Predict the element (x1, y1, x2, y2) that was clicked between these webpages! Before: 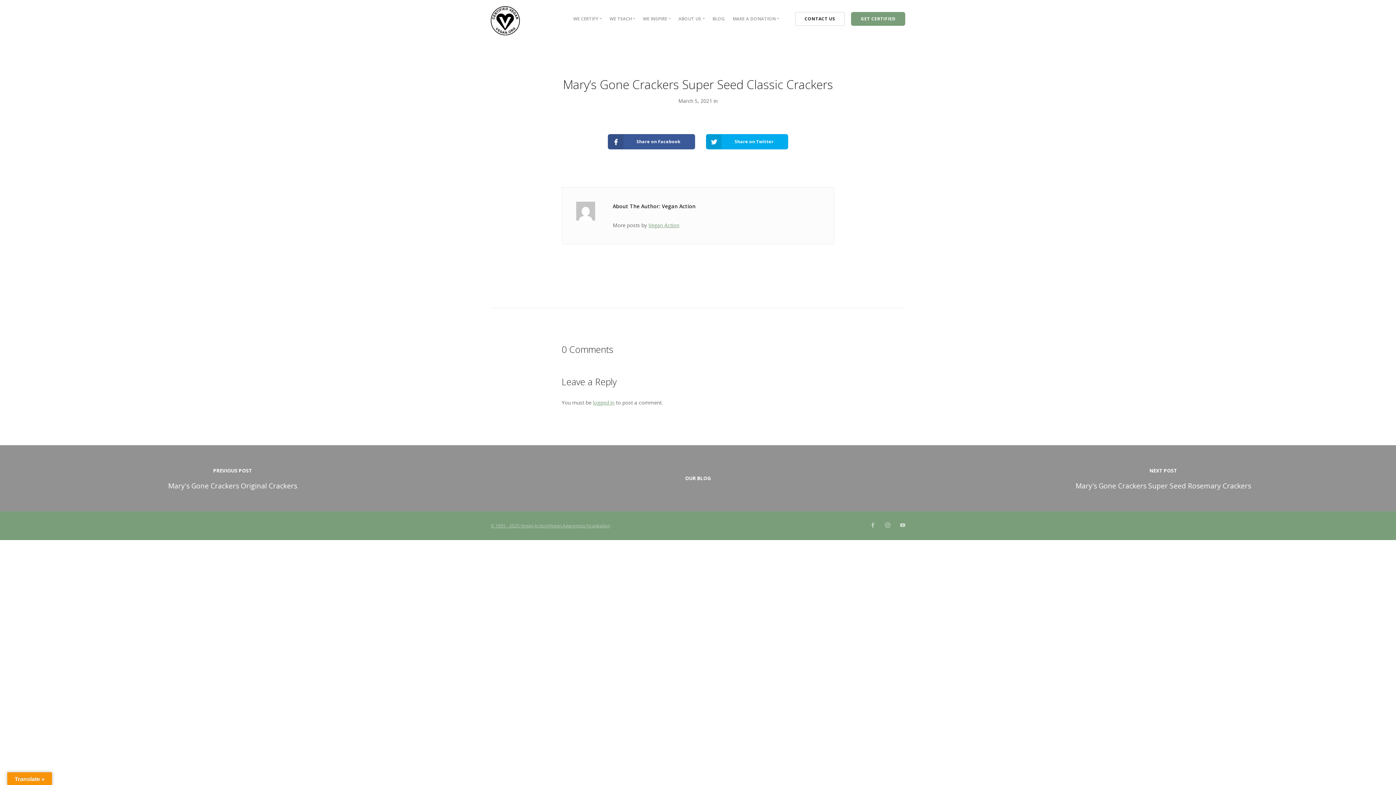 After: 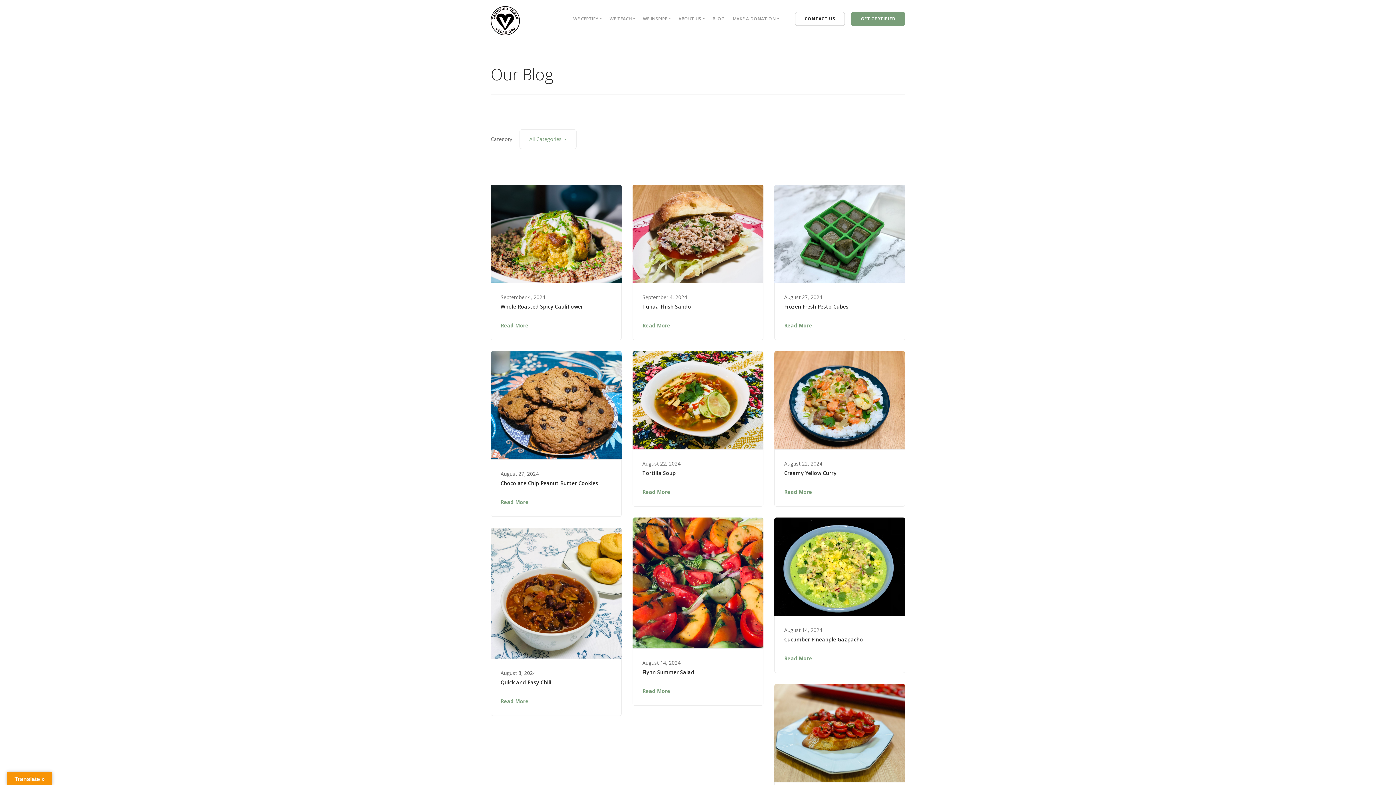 Action: bbox: (712, 15, 725, 21) label: BLOG